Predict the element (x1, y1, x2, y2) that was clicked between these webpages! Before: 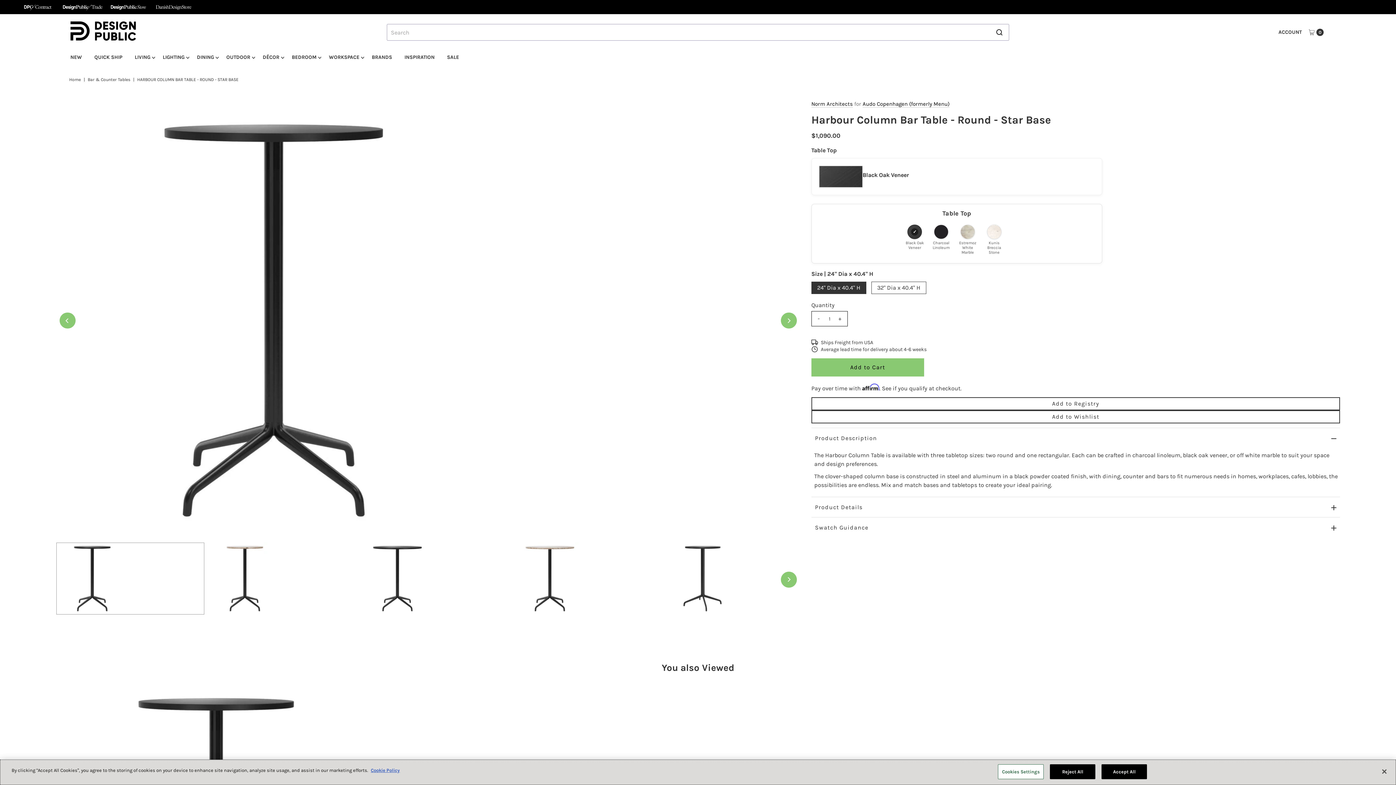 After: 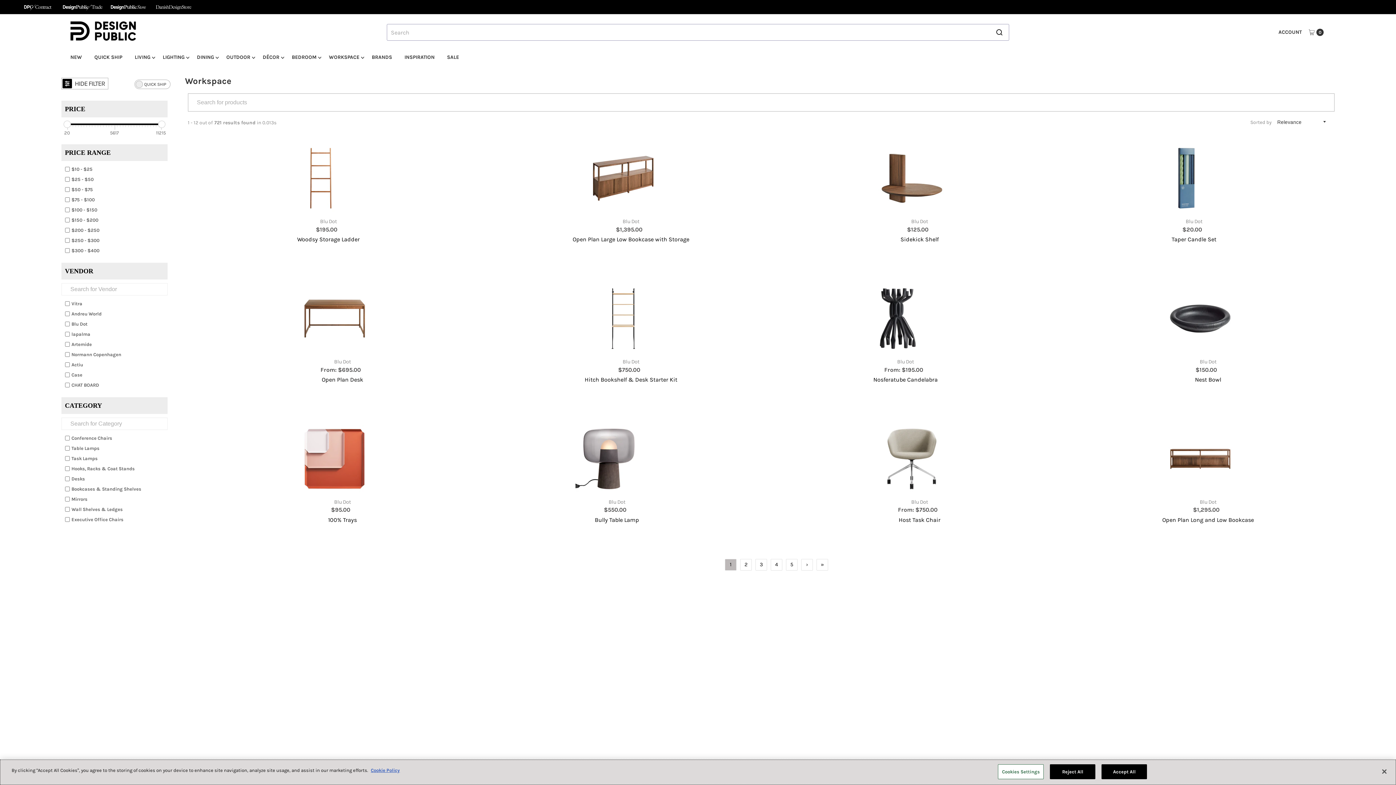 Action: label: WORKSPACE bbox: (323, 50, 364, 64)